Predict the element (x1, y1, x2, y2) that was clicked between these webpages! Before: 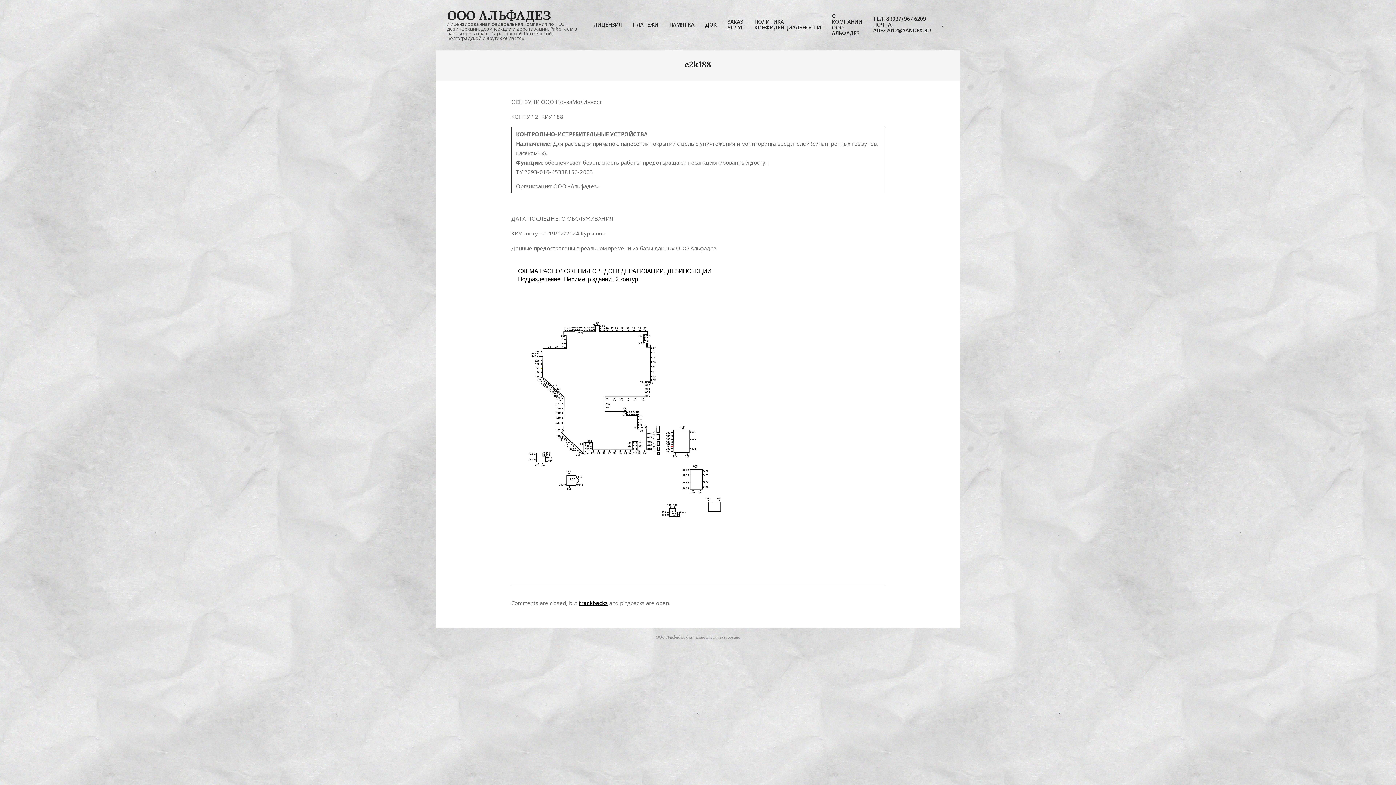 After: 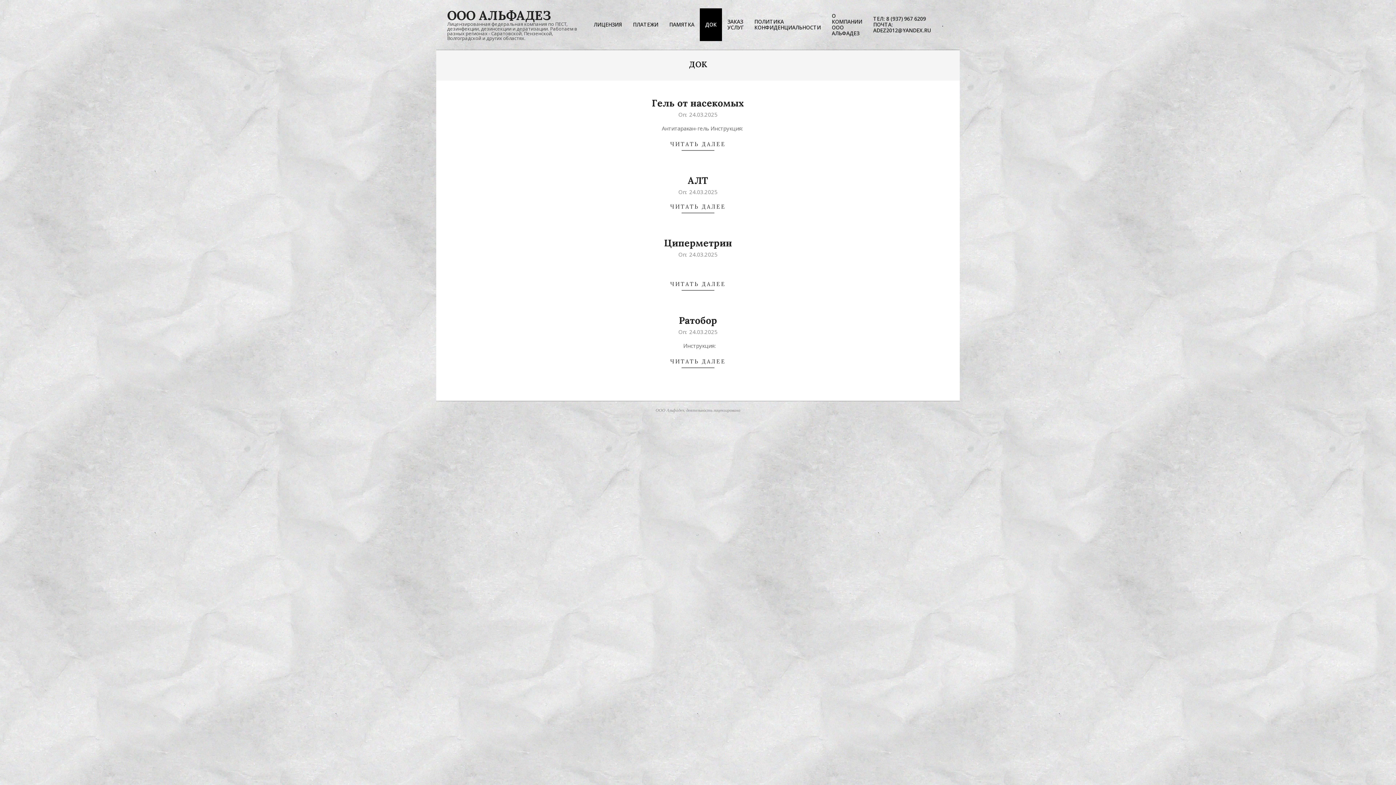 Action: label: ДОК bbox: (700, 17, 722, 32)